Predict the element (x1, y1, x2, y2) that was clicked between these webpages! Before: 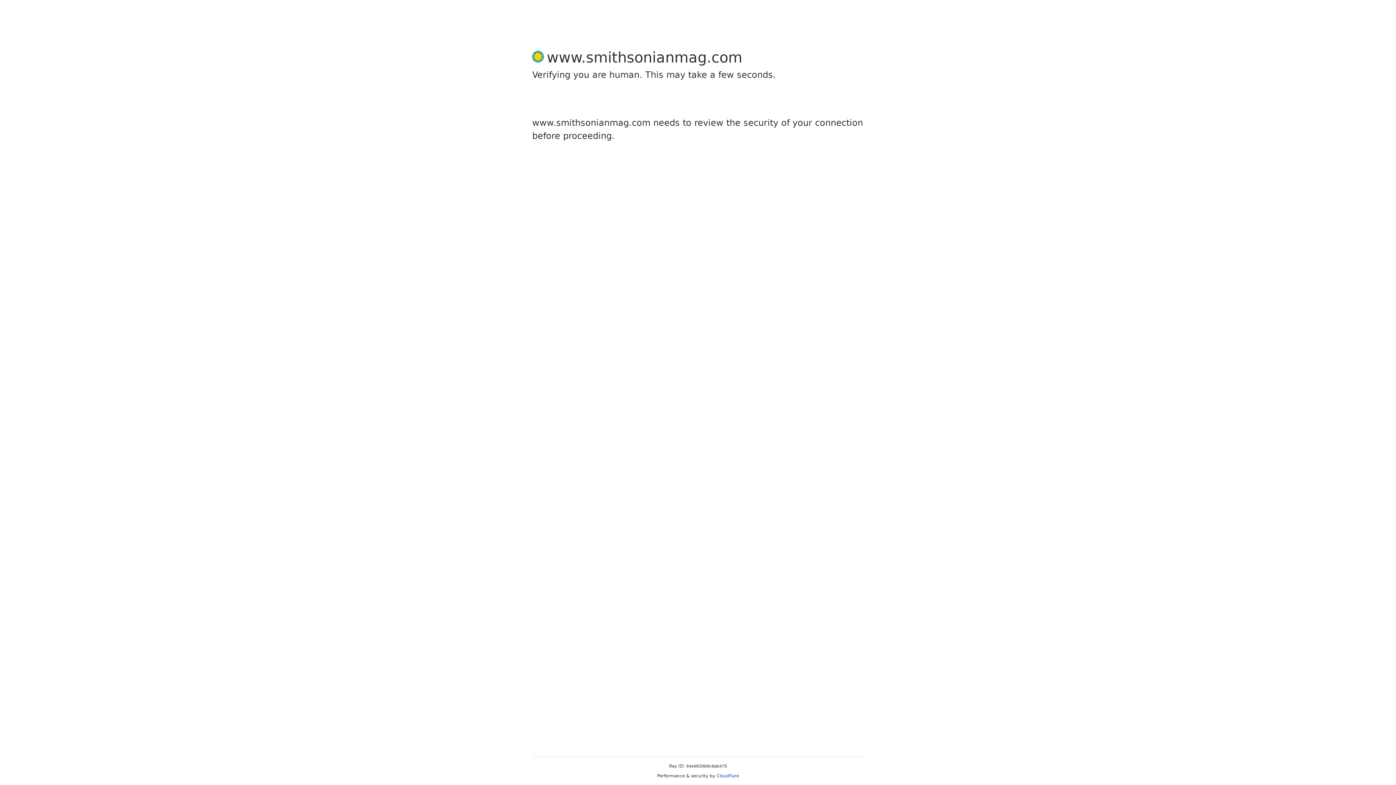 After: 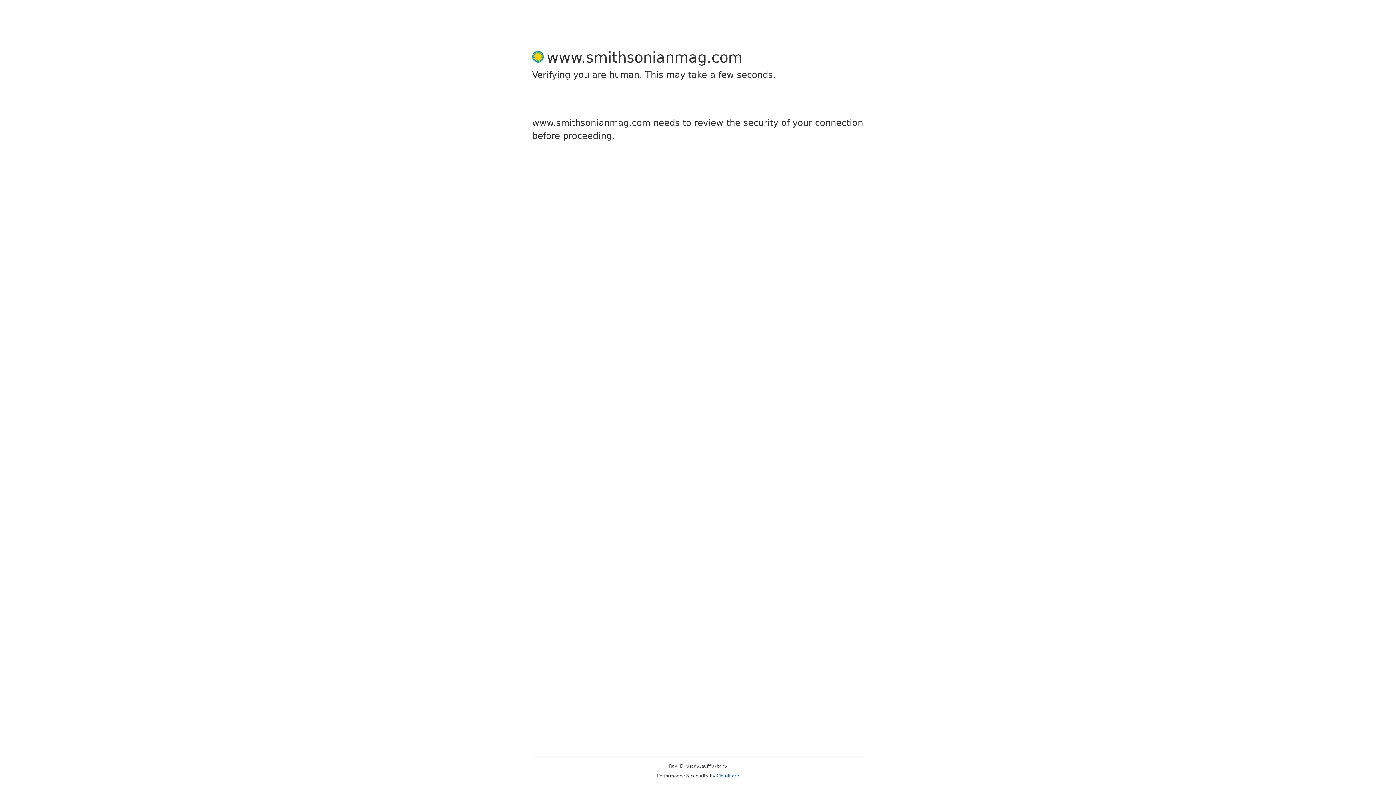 Action: label: Cloudflare bbox: (716, 773, 739, 778)